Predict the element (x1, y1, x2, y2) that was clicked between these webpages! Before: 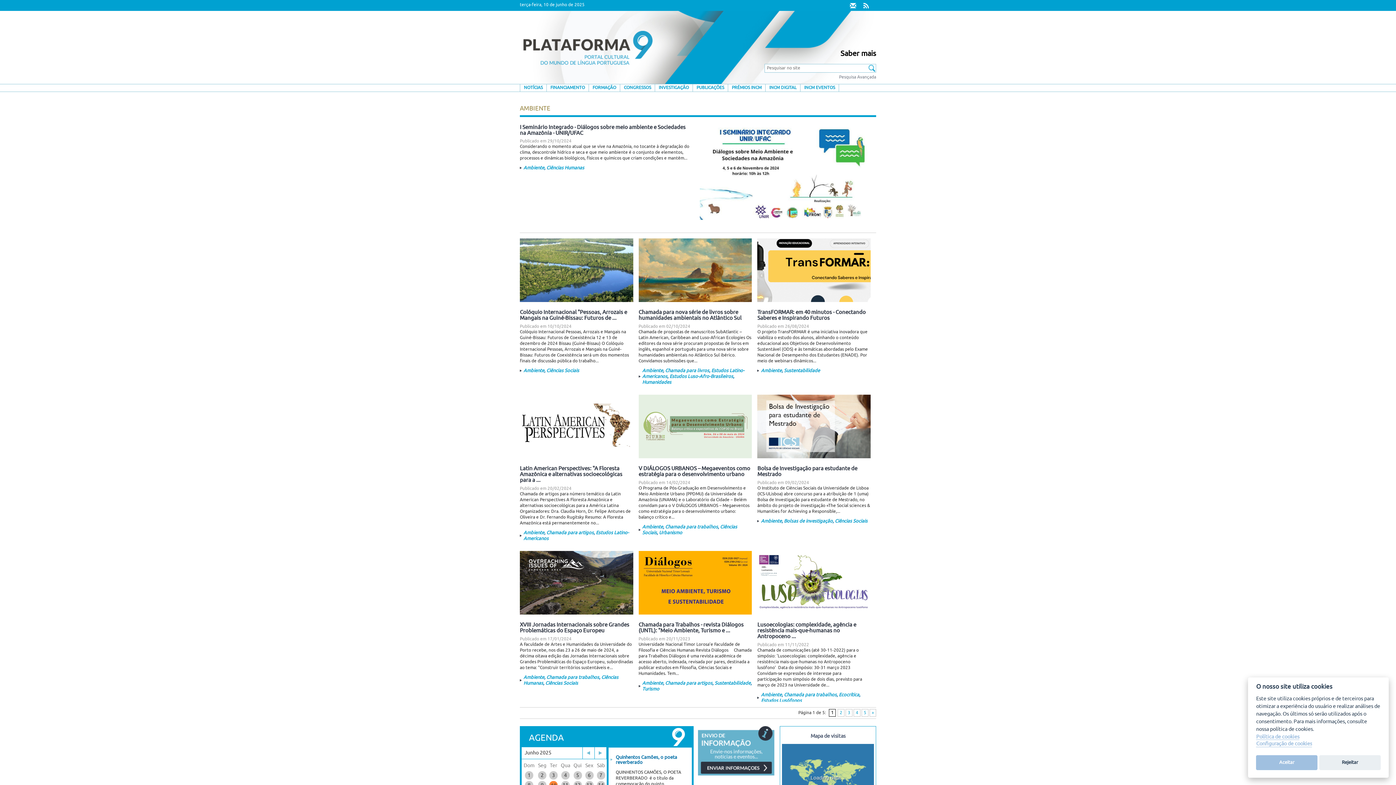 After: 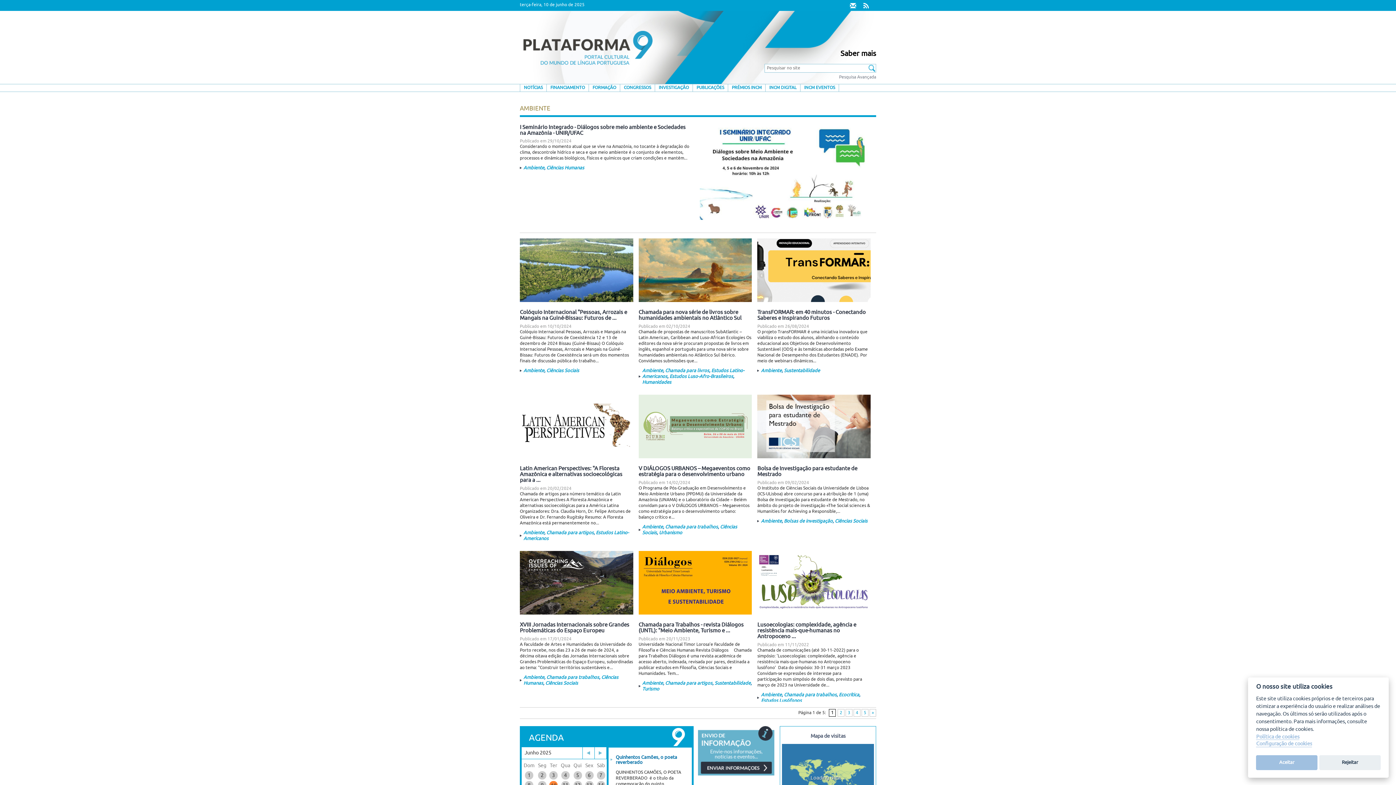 Action: label: Ambiente bbox: (523, 530, 544, 535)